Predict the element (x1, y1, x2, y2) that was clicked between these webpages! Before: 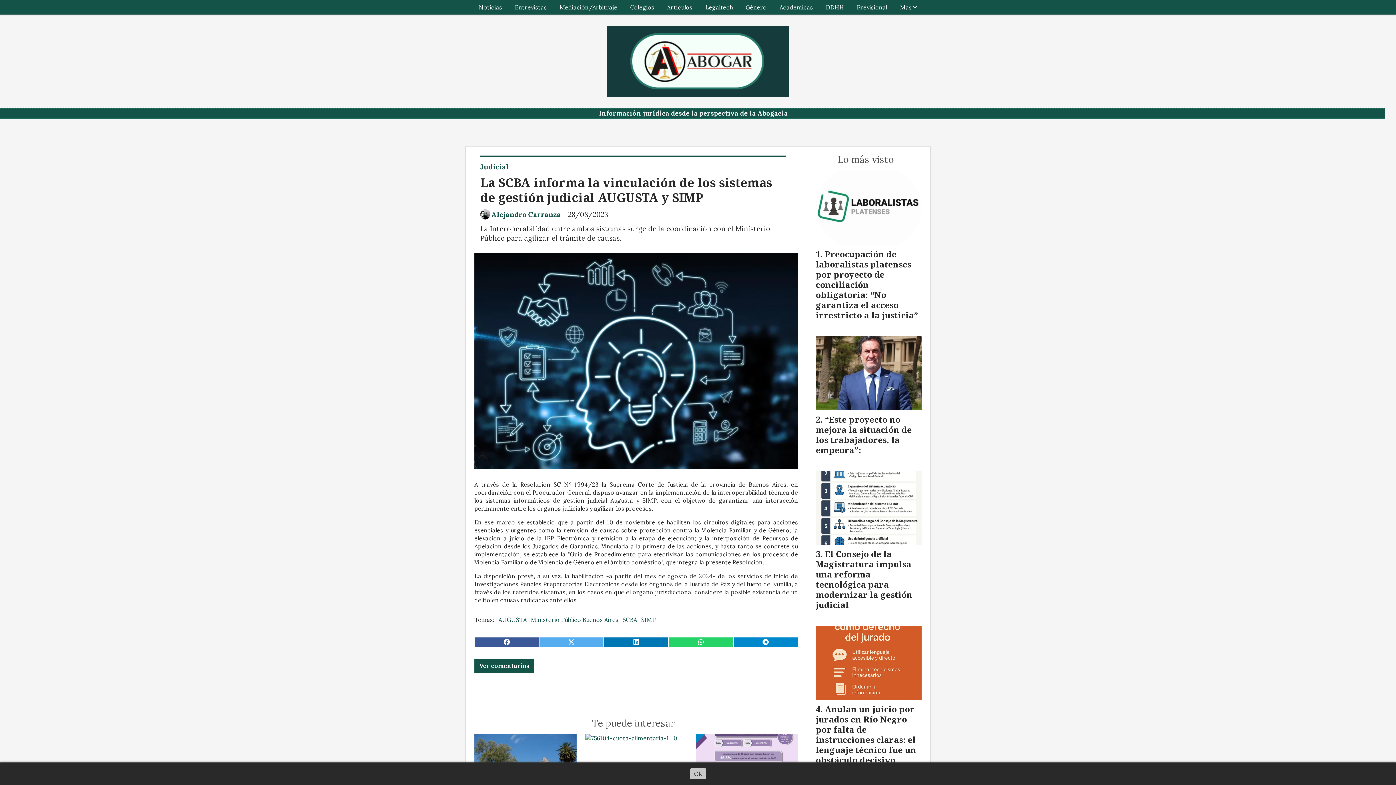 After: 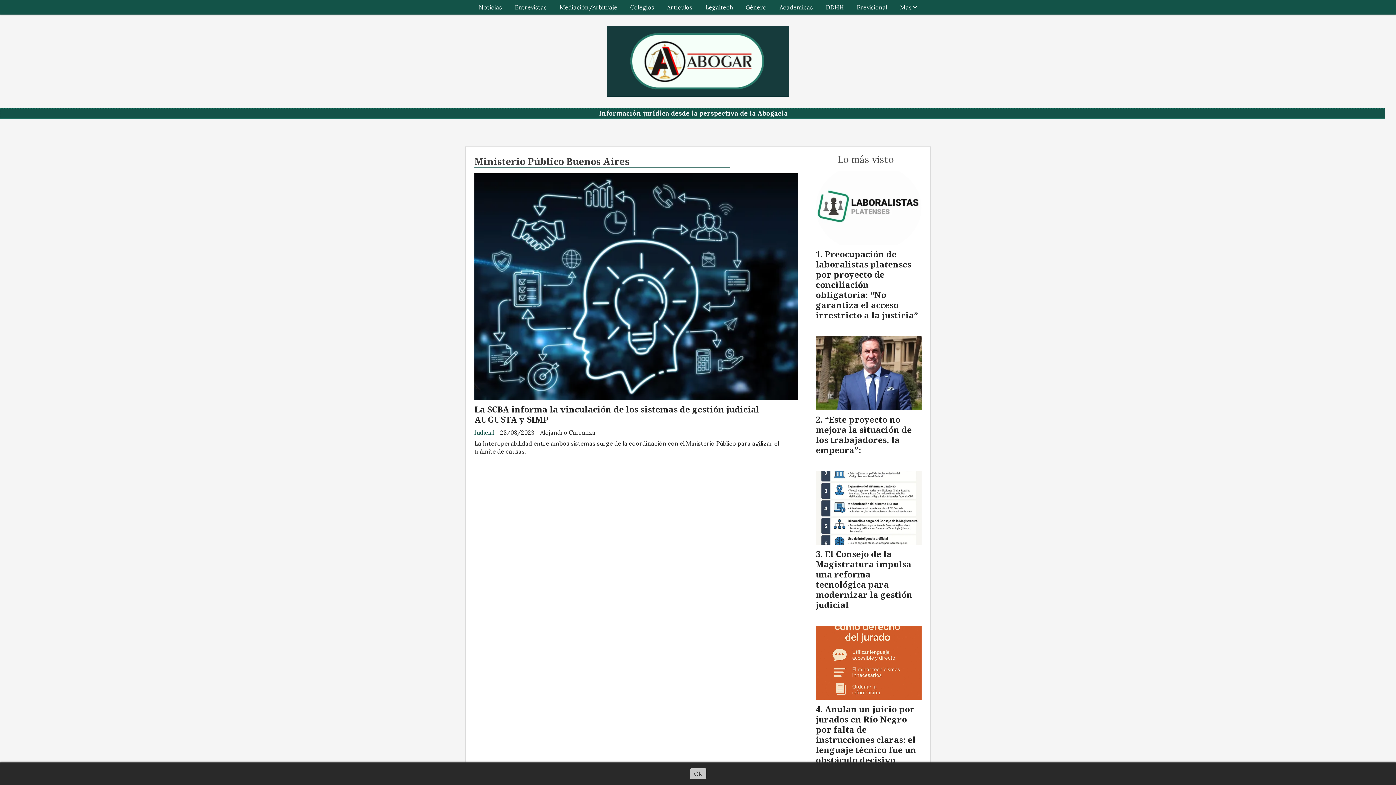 Action: bbox: (531, 615, 618, 623) label: Ministerio Público Buenos Aires